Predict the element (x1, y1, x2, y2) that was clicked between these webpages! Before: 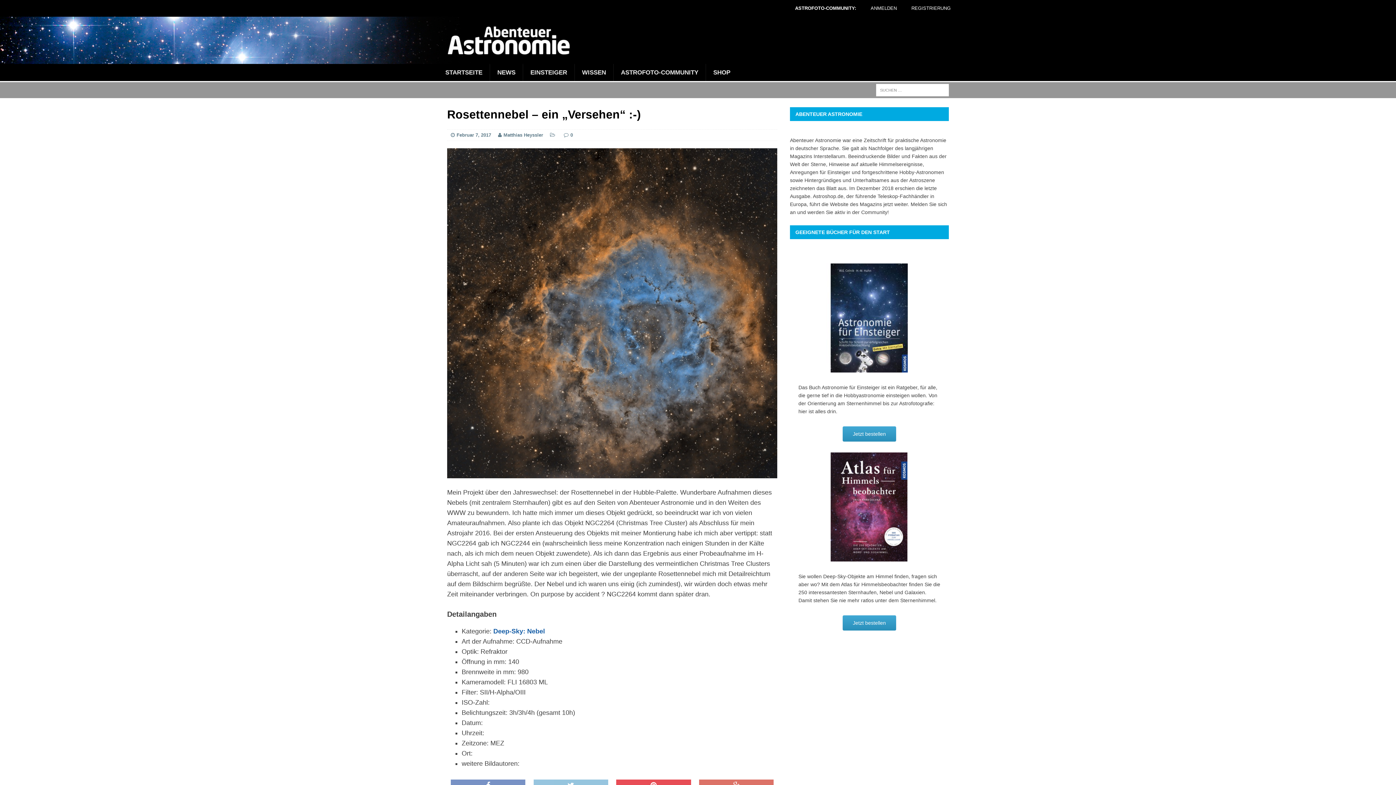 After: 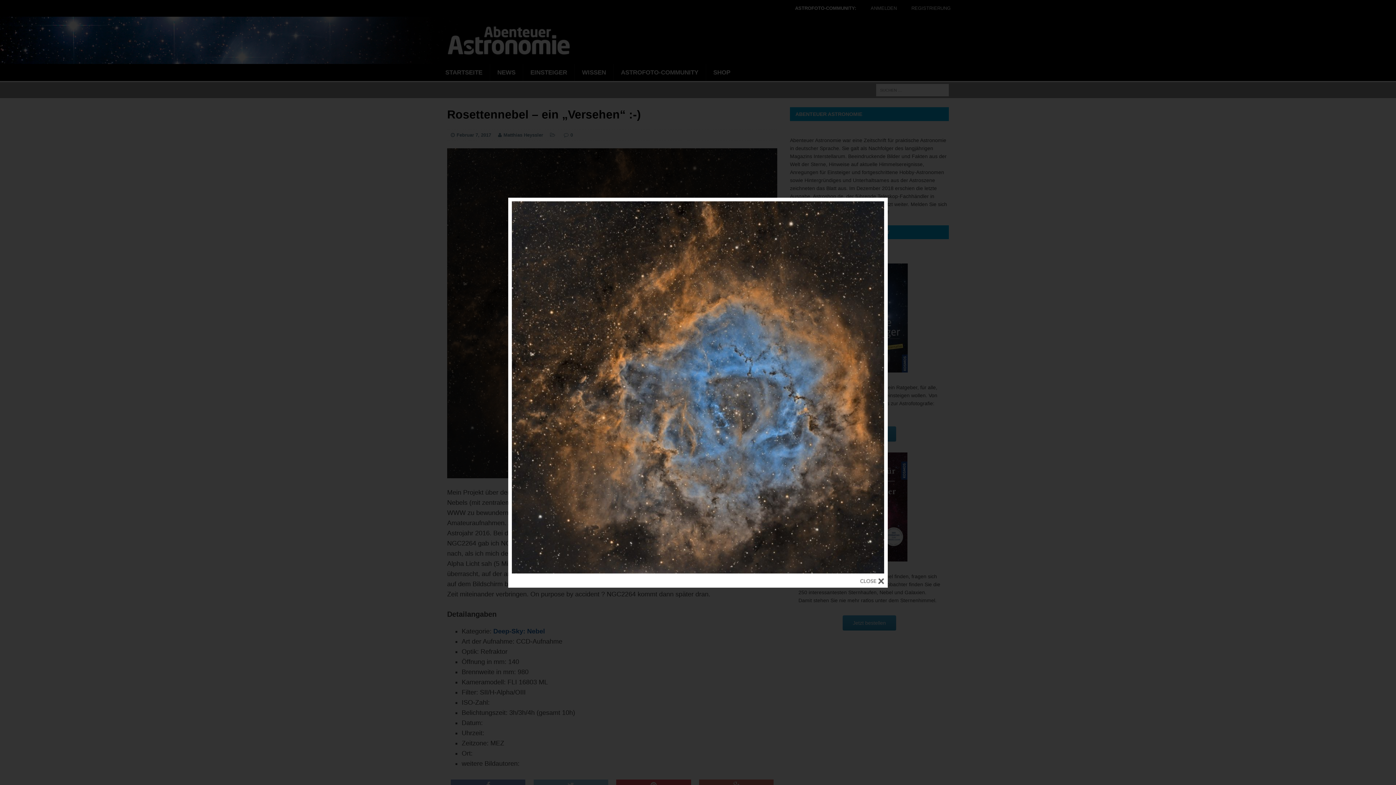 Action: bbox: (447, 469, 777, 477)